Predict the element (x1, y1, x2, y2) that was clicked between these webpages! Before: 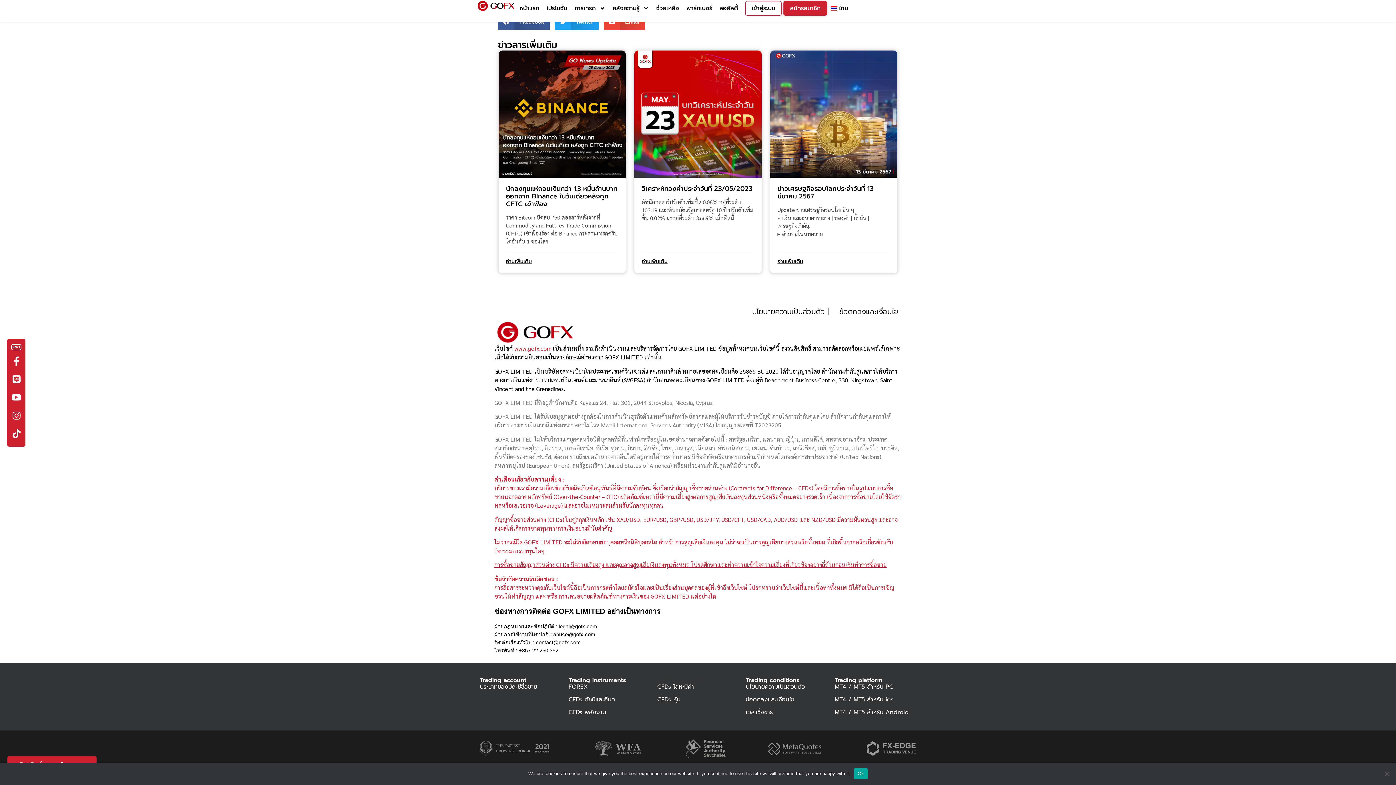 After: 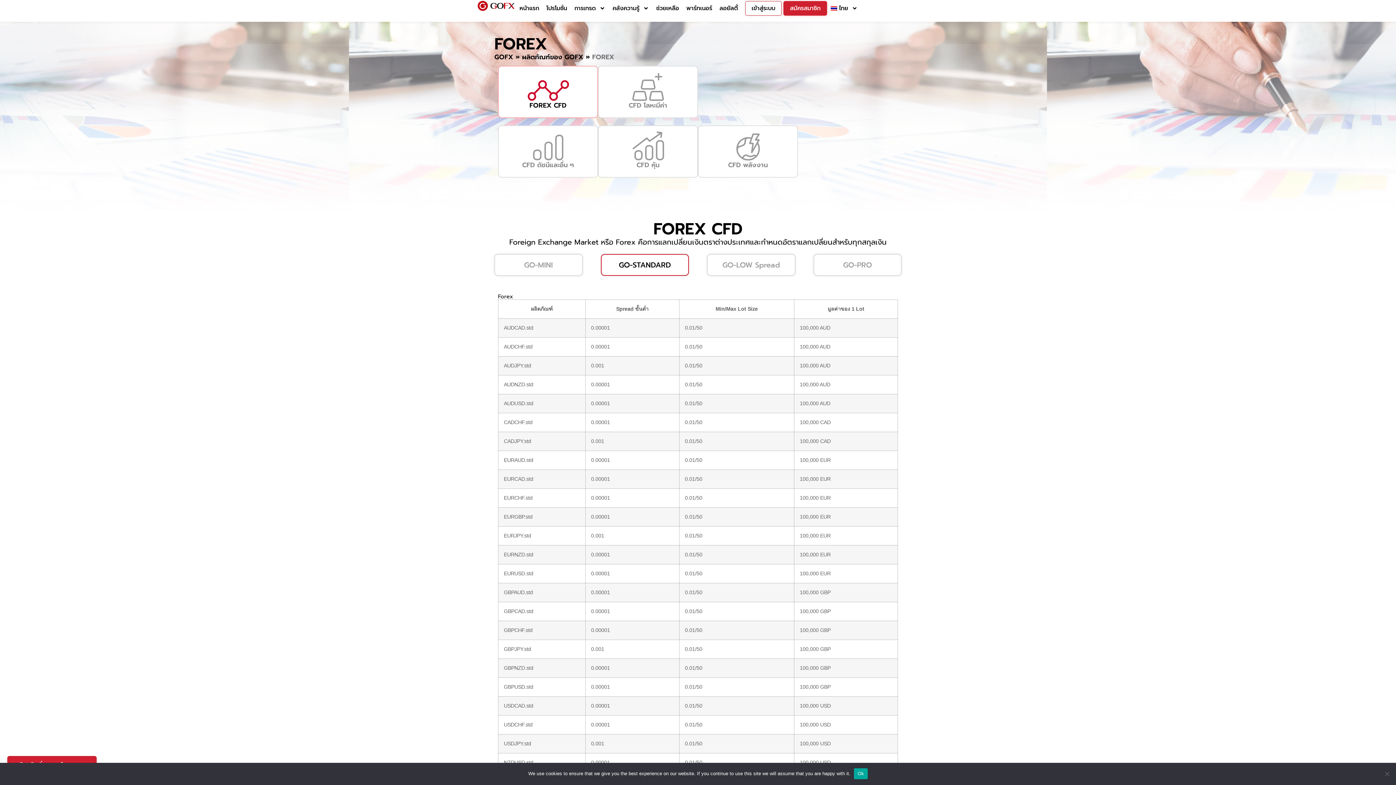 Action: label: FOREX bbox: (568, 683, 650, 690)